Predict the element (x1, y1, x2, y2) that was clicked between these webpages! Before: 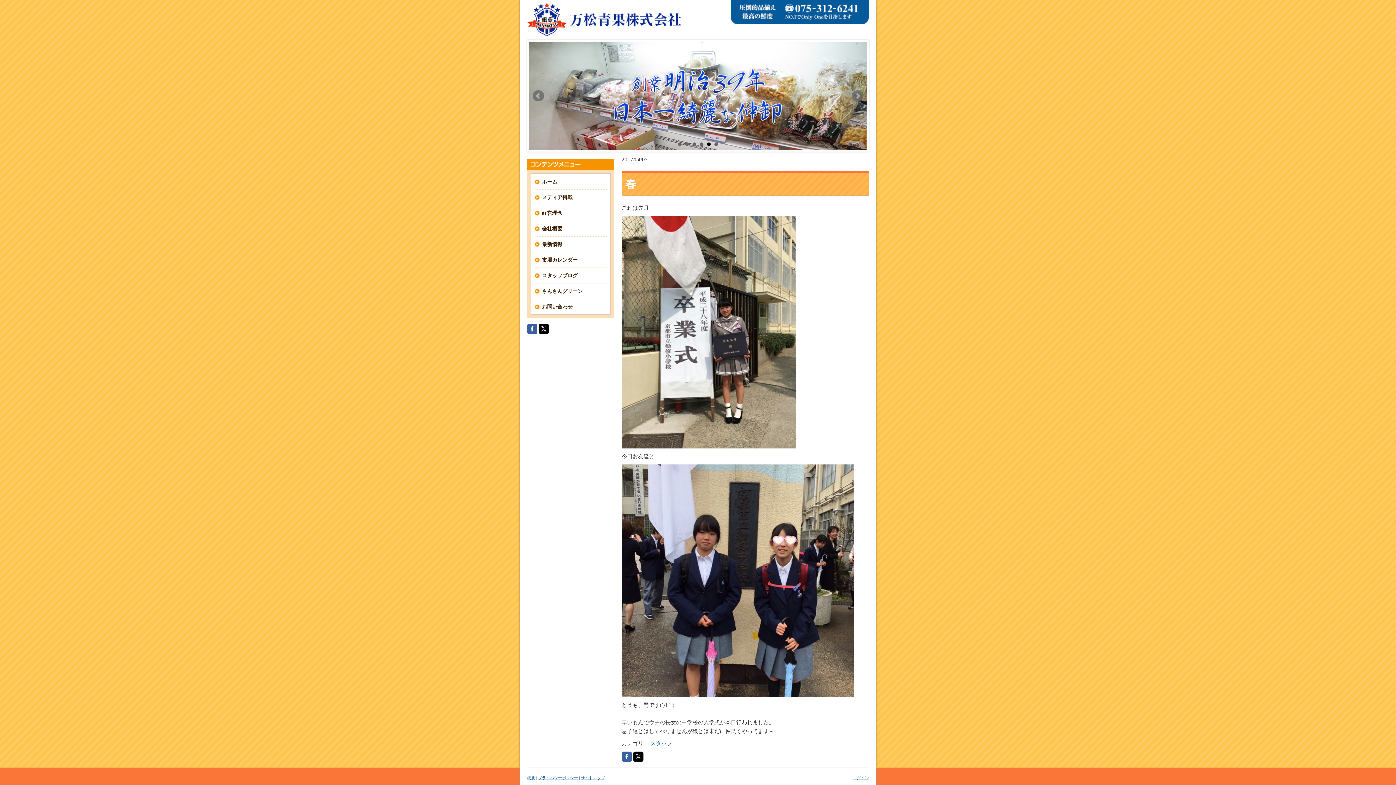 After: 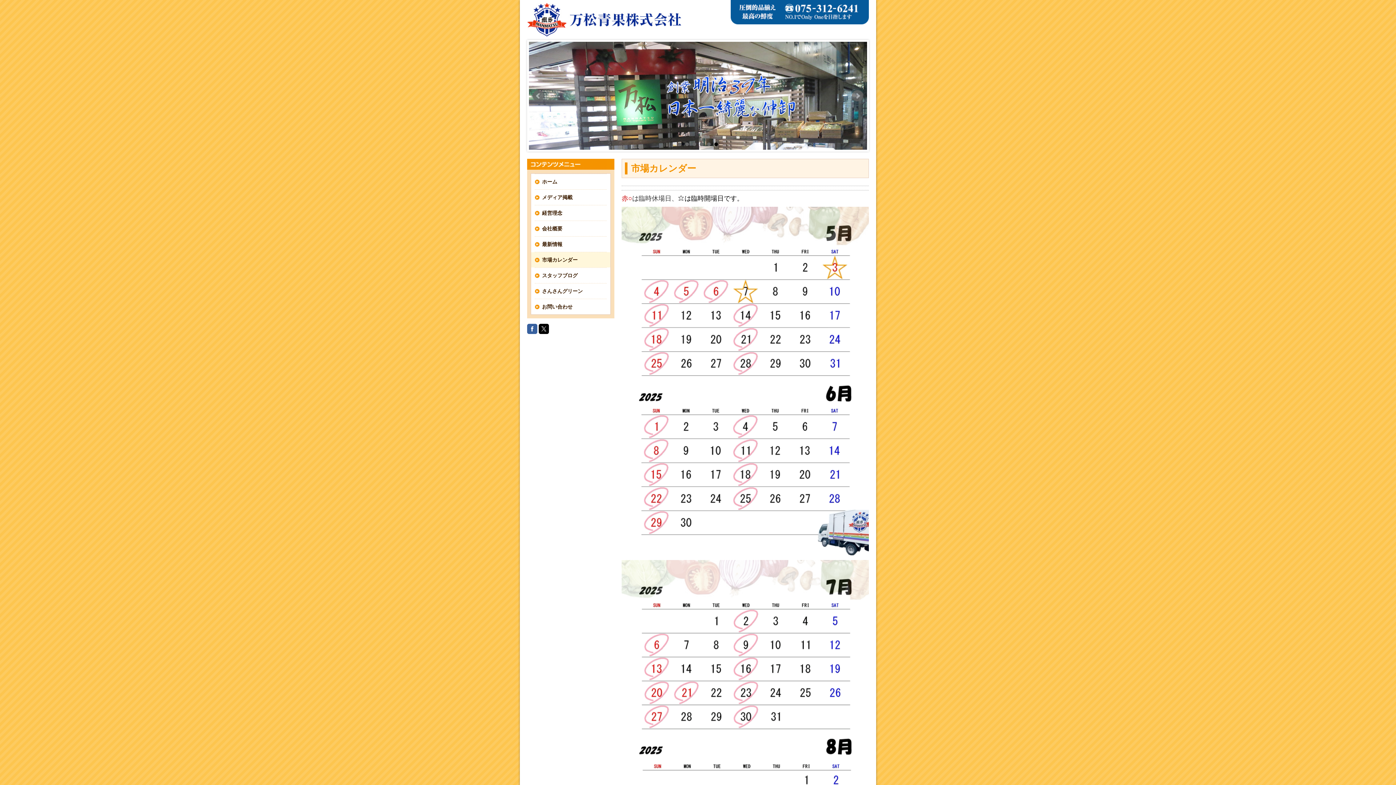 Action: bbox: (531, 252, 610, 267) label: 市場カレンダー